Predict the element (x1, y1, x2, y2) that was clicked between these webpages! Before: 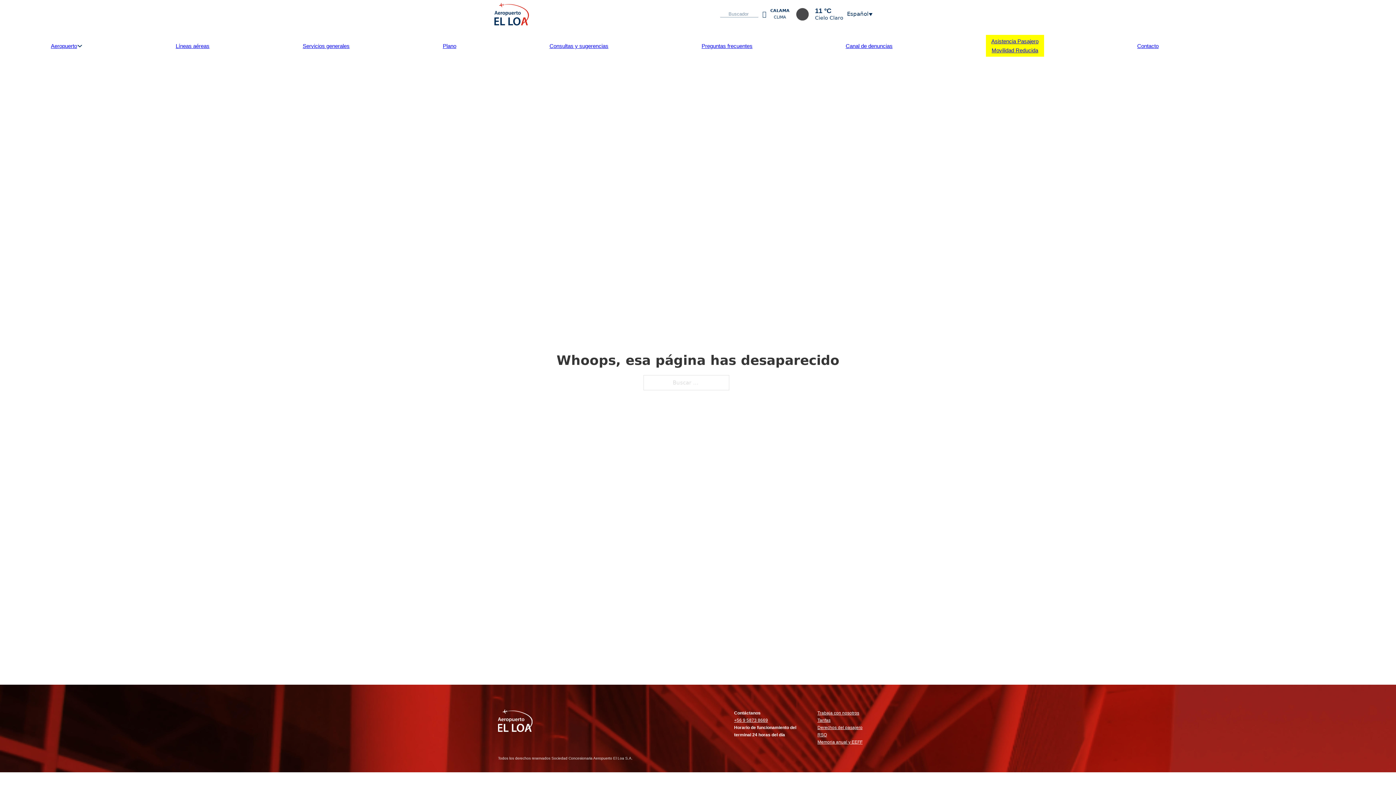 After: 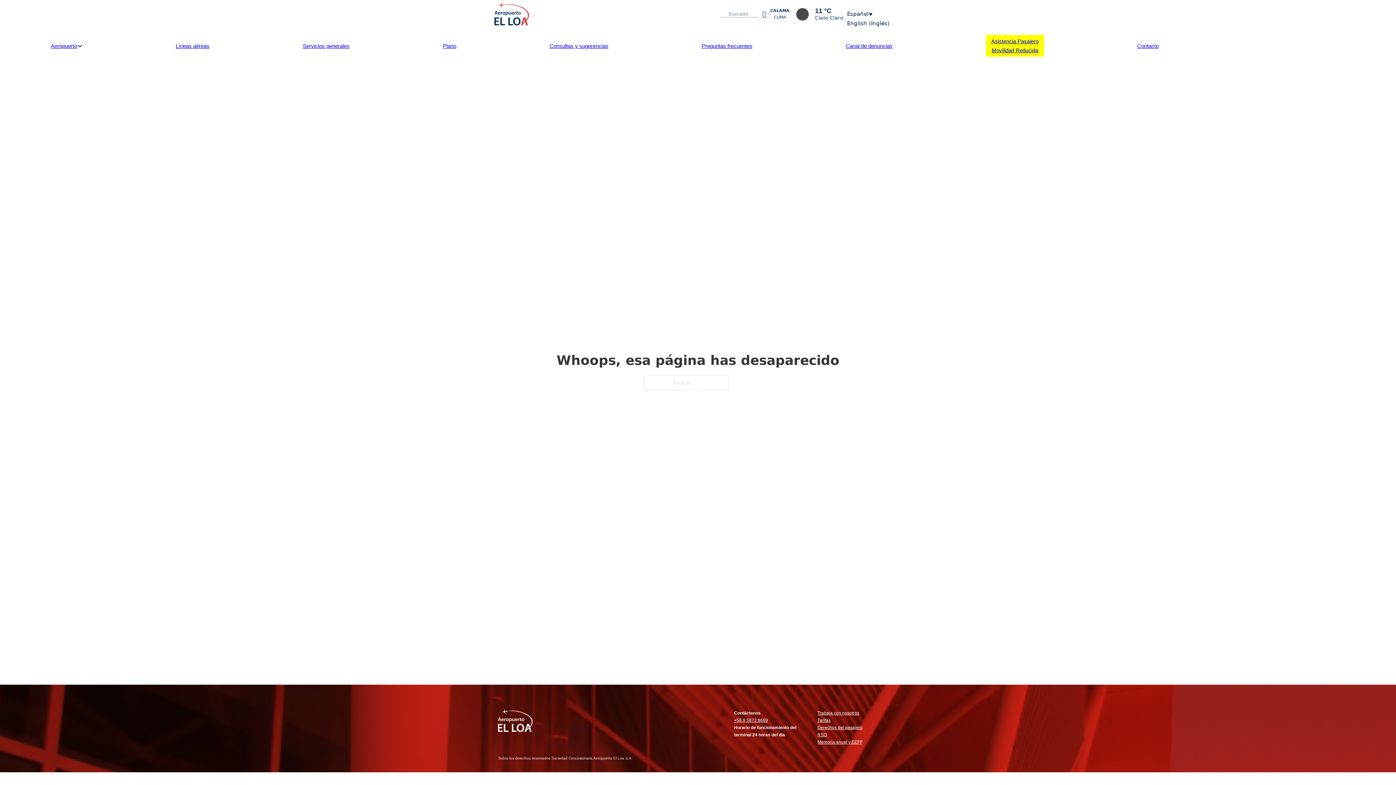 Action: label: Español bbox: (843, 9, 901, 18)